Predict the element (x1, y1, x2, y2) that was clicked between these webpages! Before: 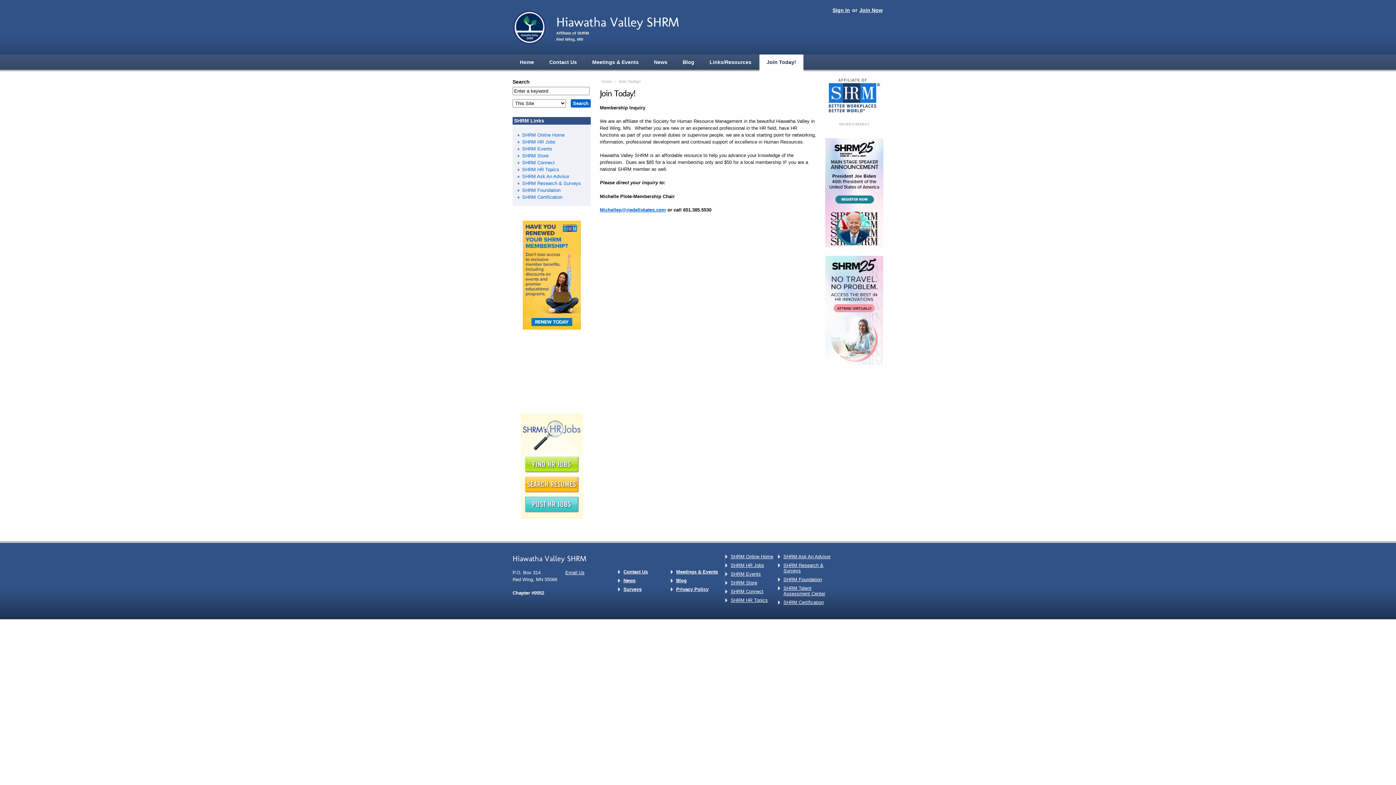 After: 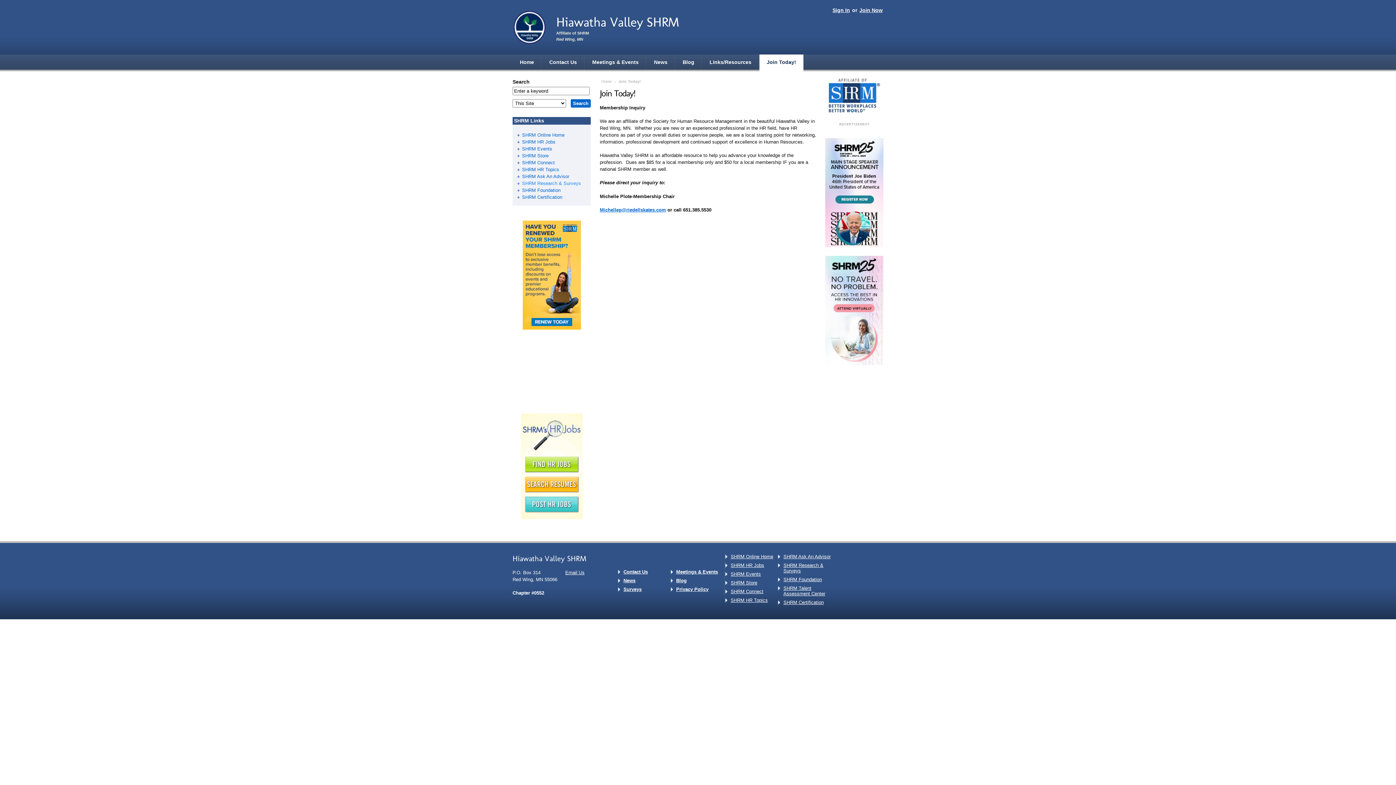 Action: bbox: (522, 180, 588, 187) label: SHRM Research & Surveys